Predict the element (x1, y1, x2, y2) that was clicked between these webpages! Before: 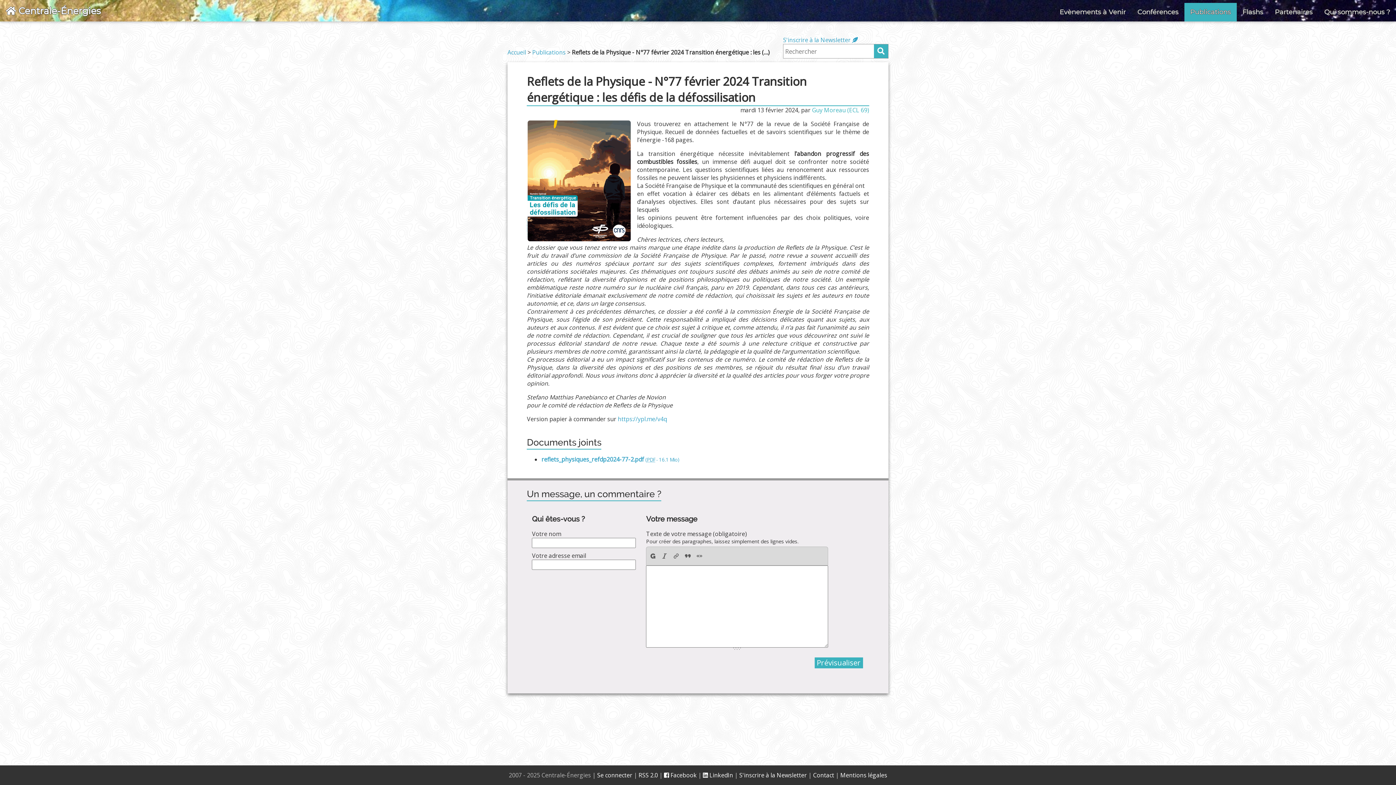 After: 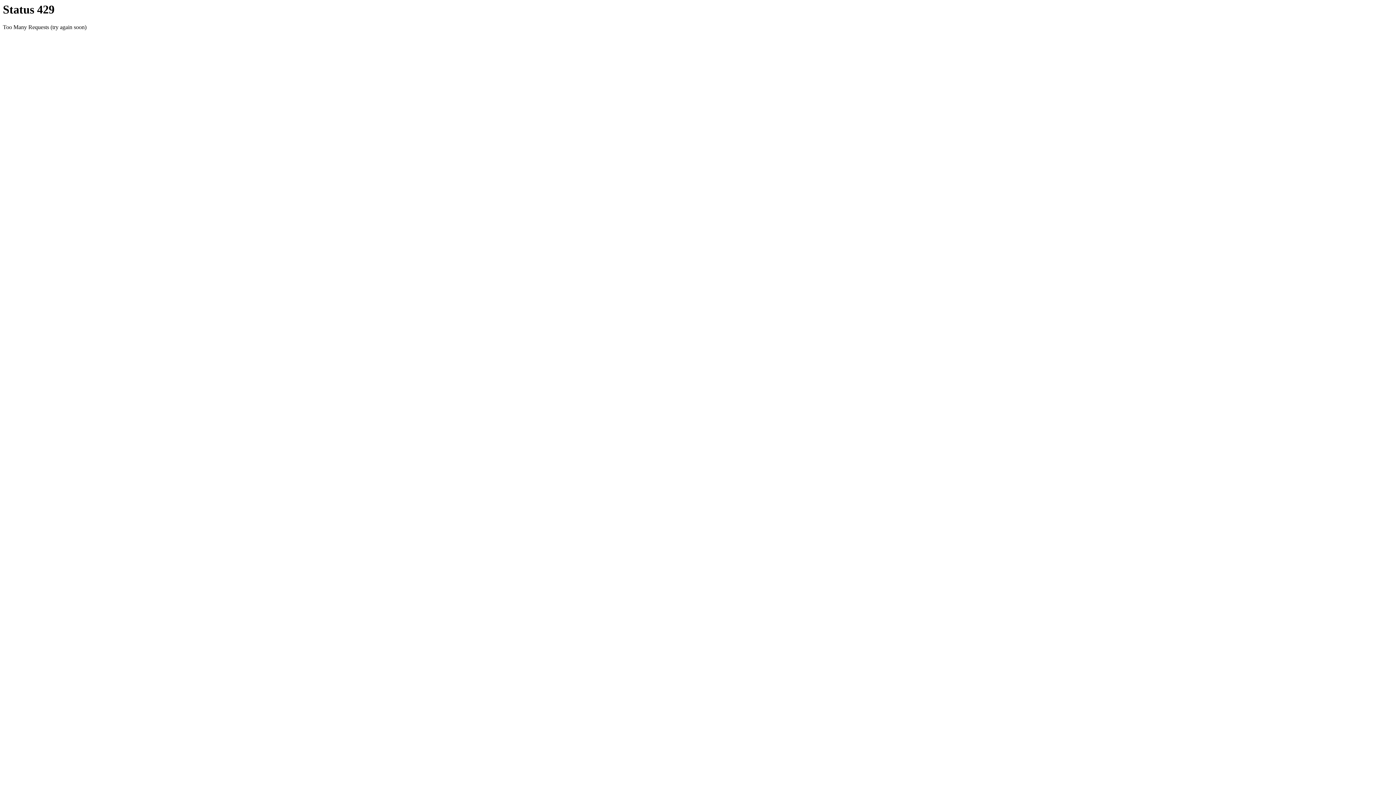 Action: label: Partenaires bbox: (1269, 2, 1318, 21)